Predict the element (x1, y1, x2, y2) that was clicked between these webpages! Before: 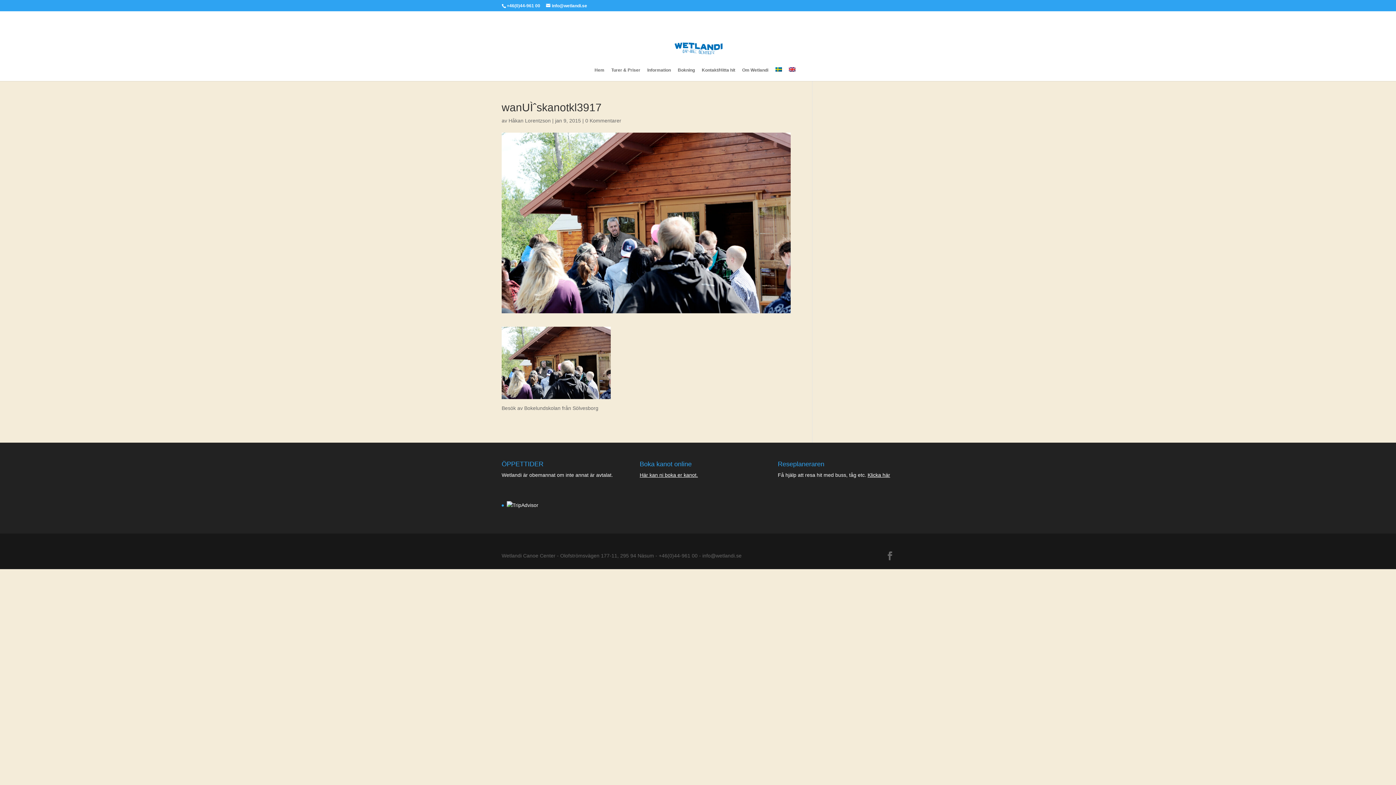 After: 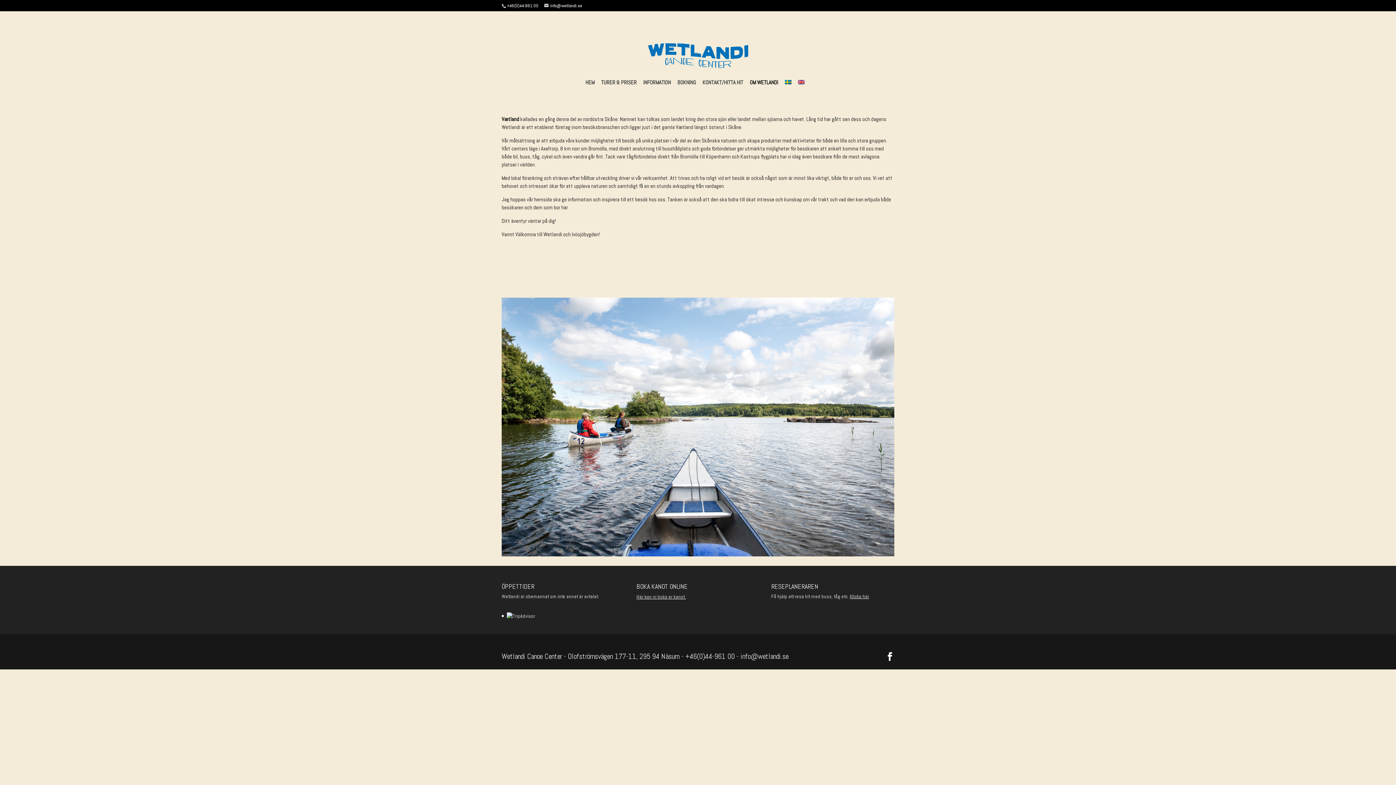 Action: label: Om Wetlandi bbox: (742, 68, 768, 81)